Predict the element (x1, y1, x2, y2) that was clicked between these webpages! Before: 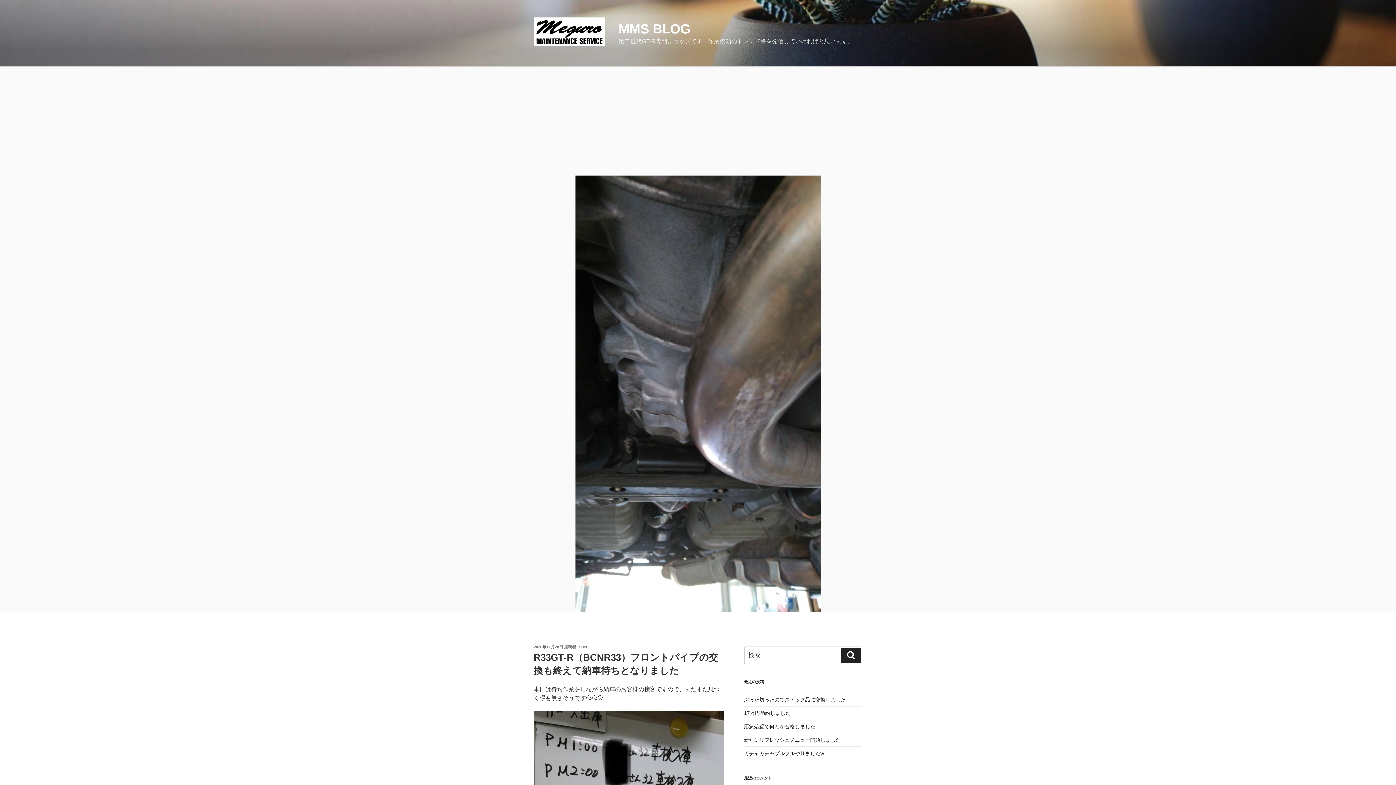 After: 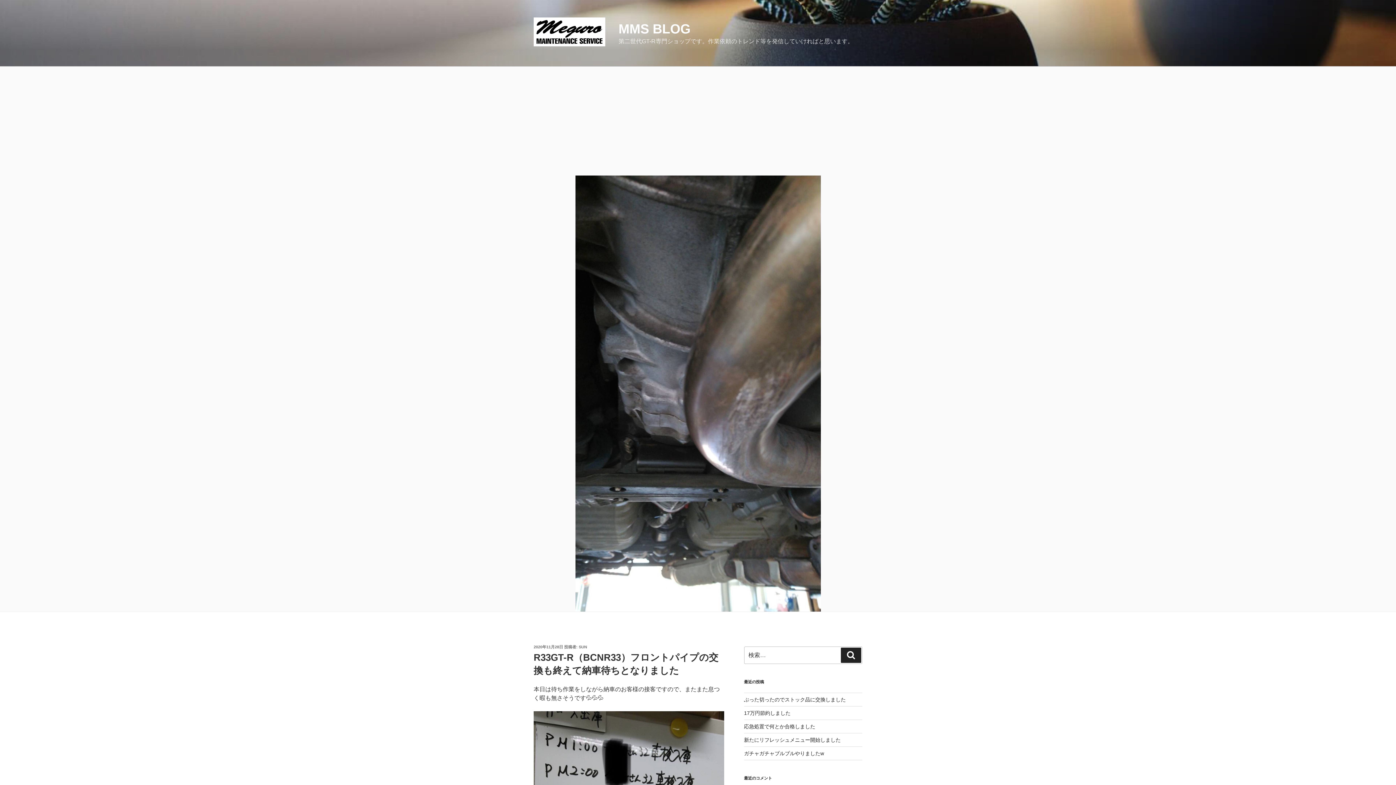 Action: label: 2020年11月28日 bbox: (533, 645, 563, 649)